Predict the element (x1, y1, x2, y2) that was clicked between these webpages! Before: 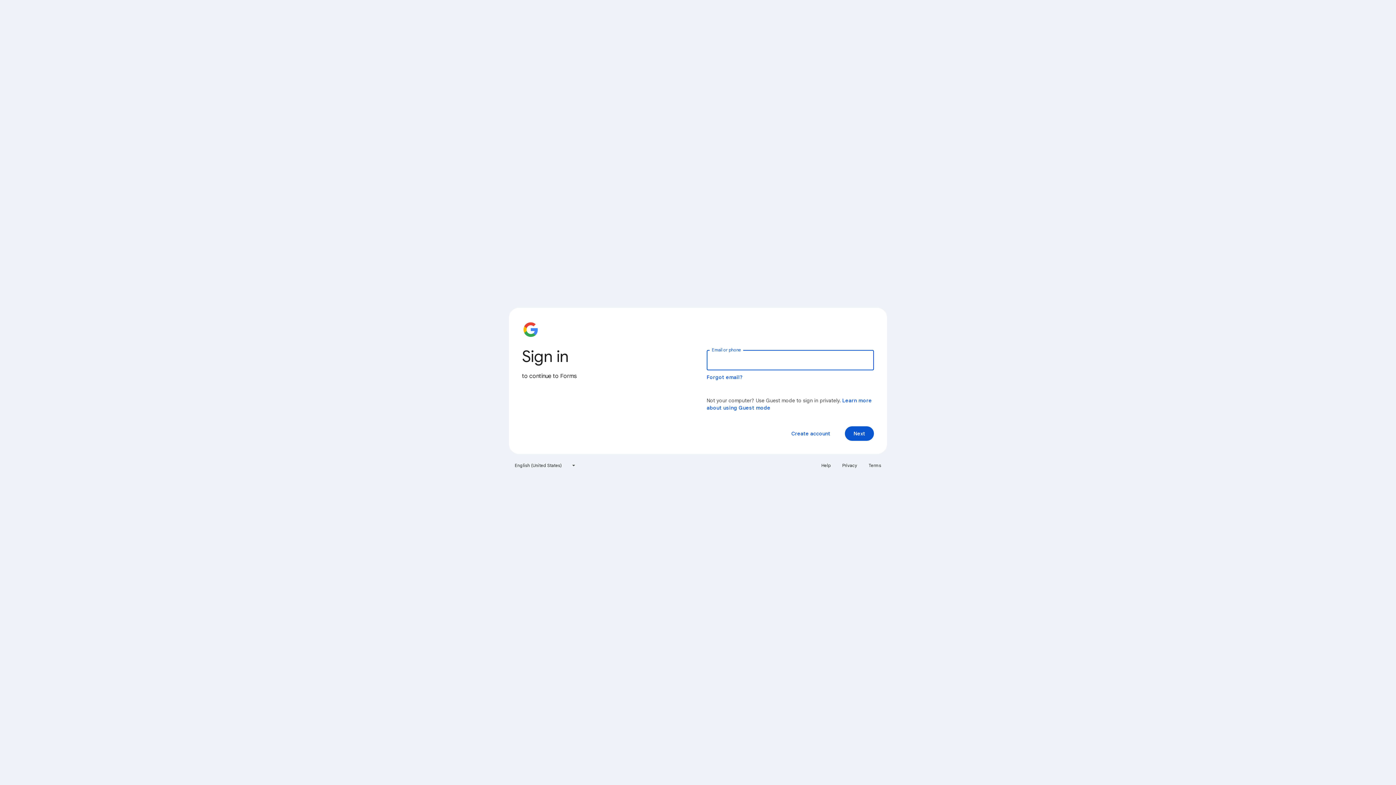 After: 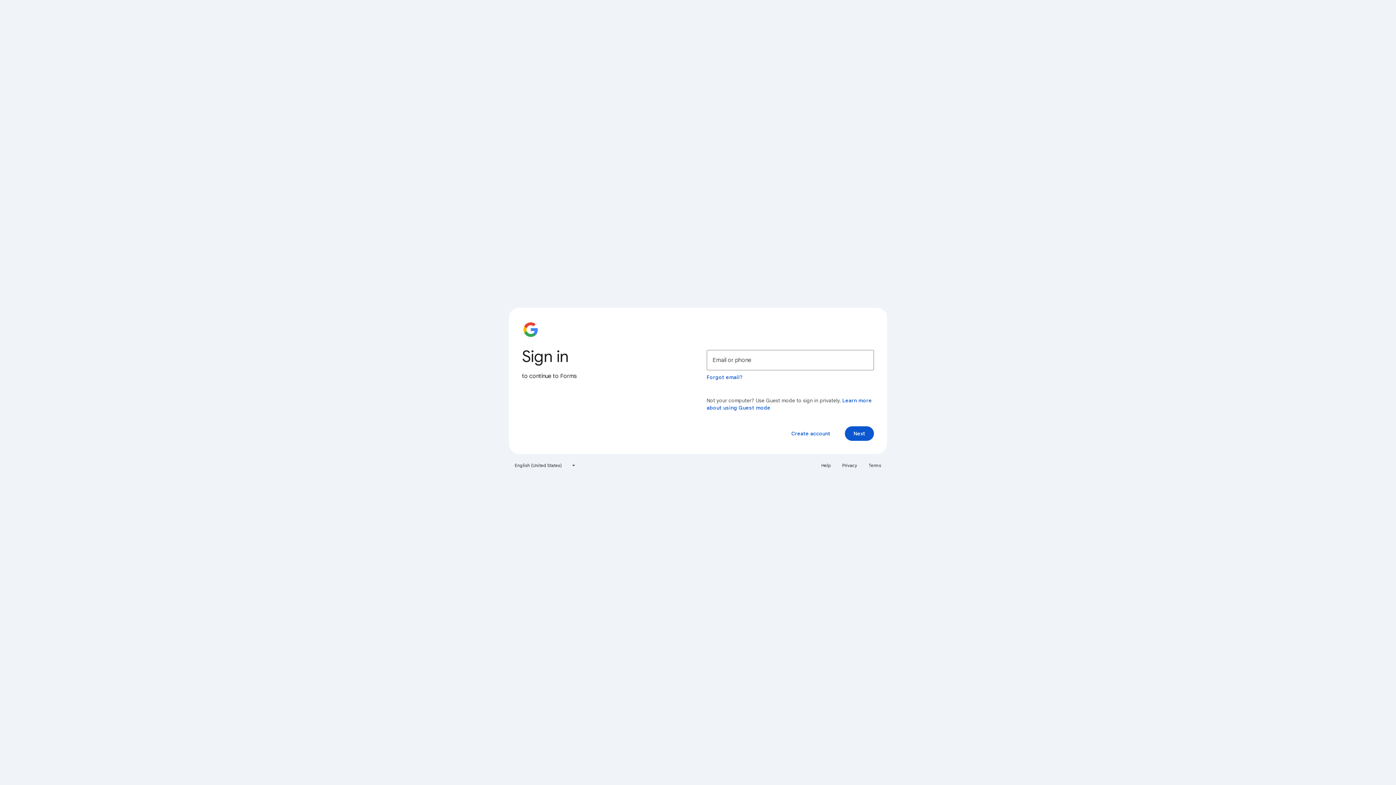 Action: bbox: (838, 460, 861, 471) label: Privacy